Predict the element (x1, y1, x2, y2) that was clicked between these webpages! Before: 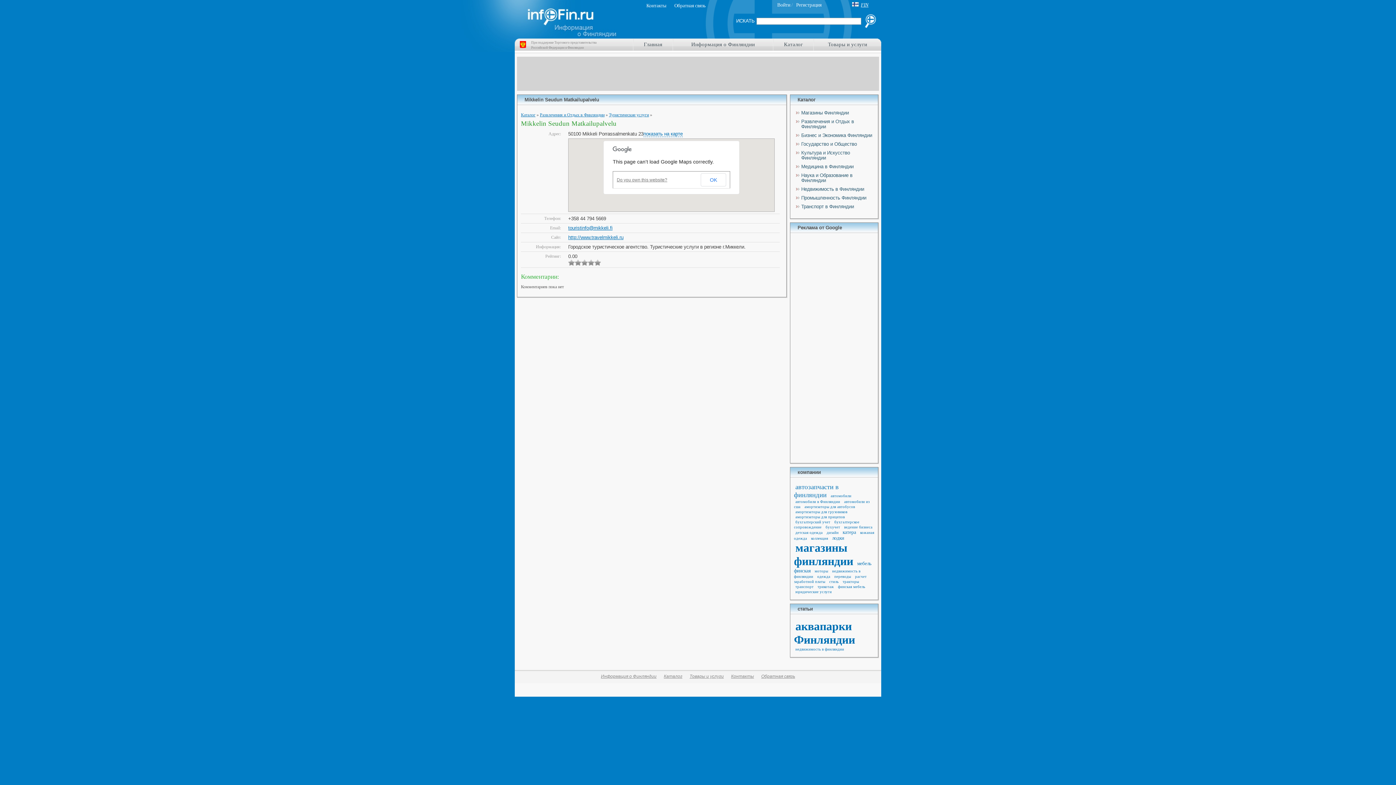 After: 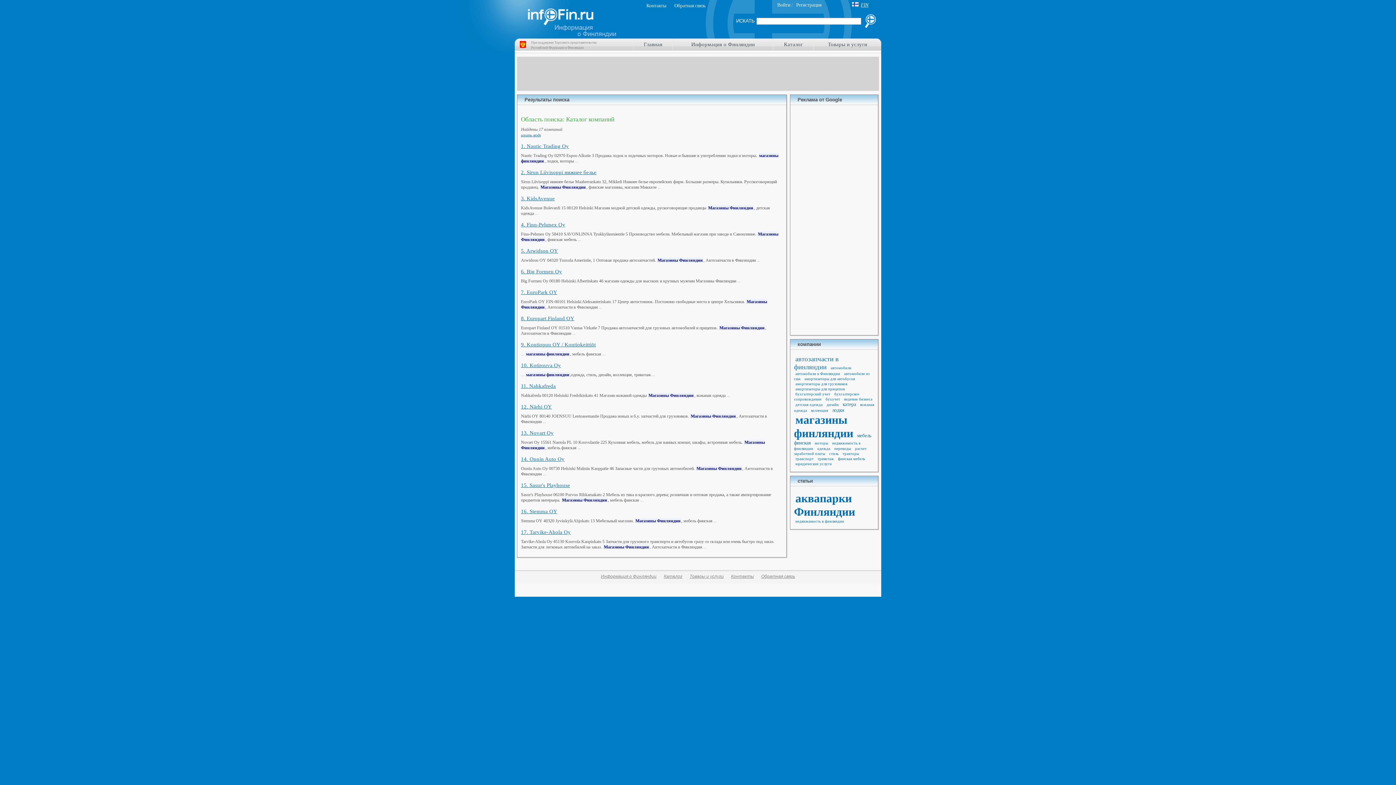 Action: label: магазины финляндии bbox: (794, 541, 854, 568)